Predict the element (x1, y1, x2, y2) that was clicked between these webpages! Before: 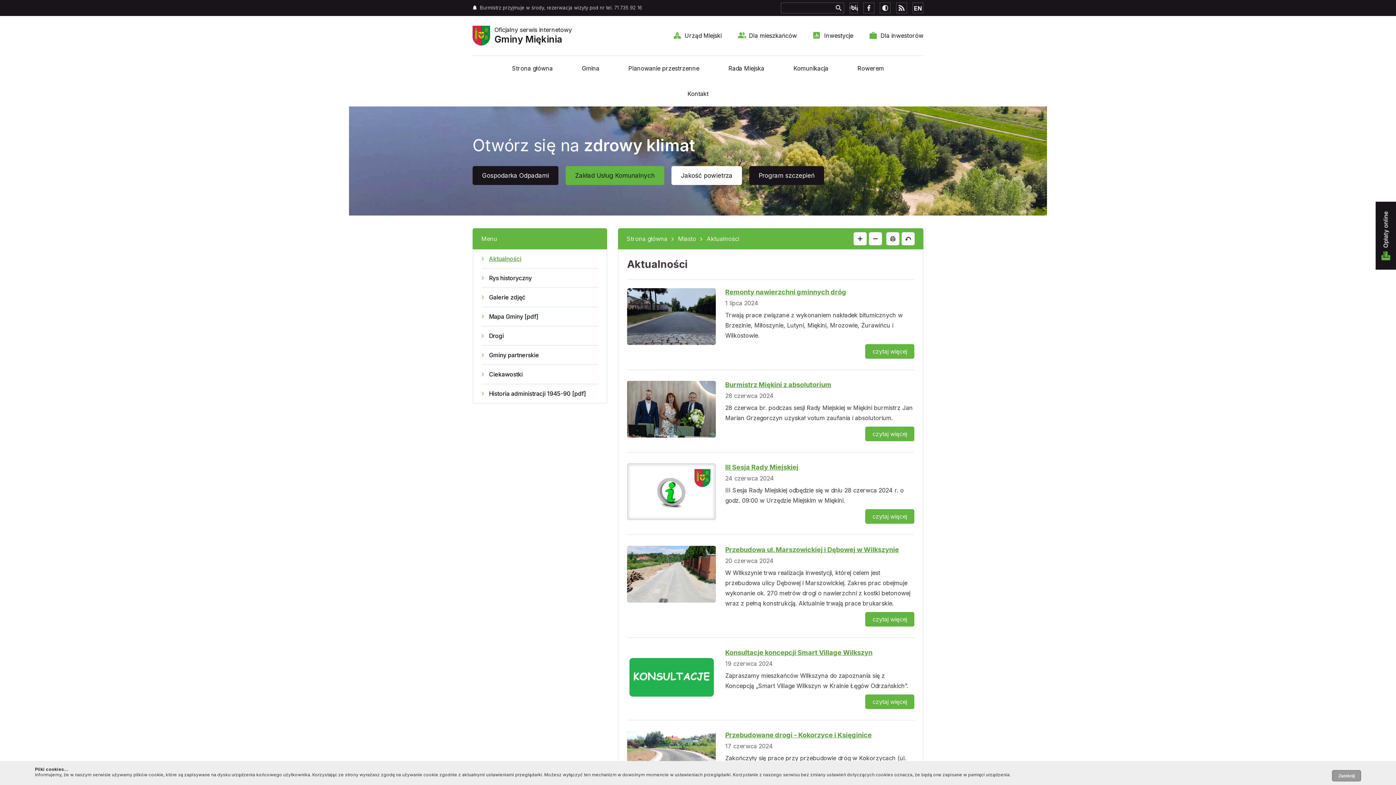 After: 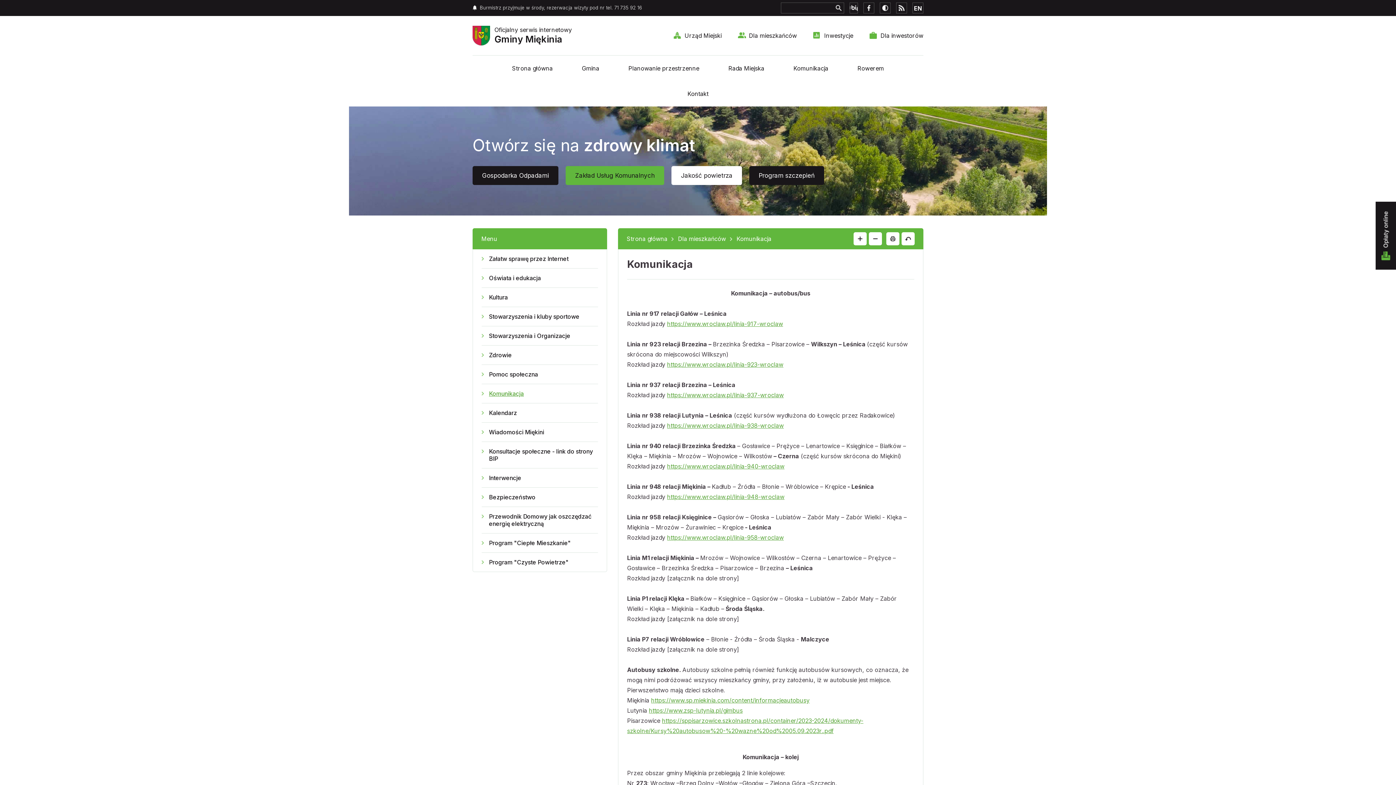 Action: bbox: (782, 55, 839, 81) label: Komunikacja